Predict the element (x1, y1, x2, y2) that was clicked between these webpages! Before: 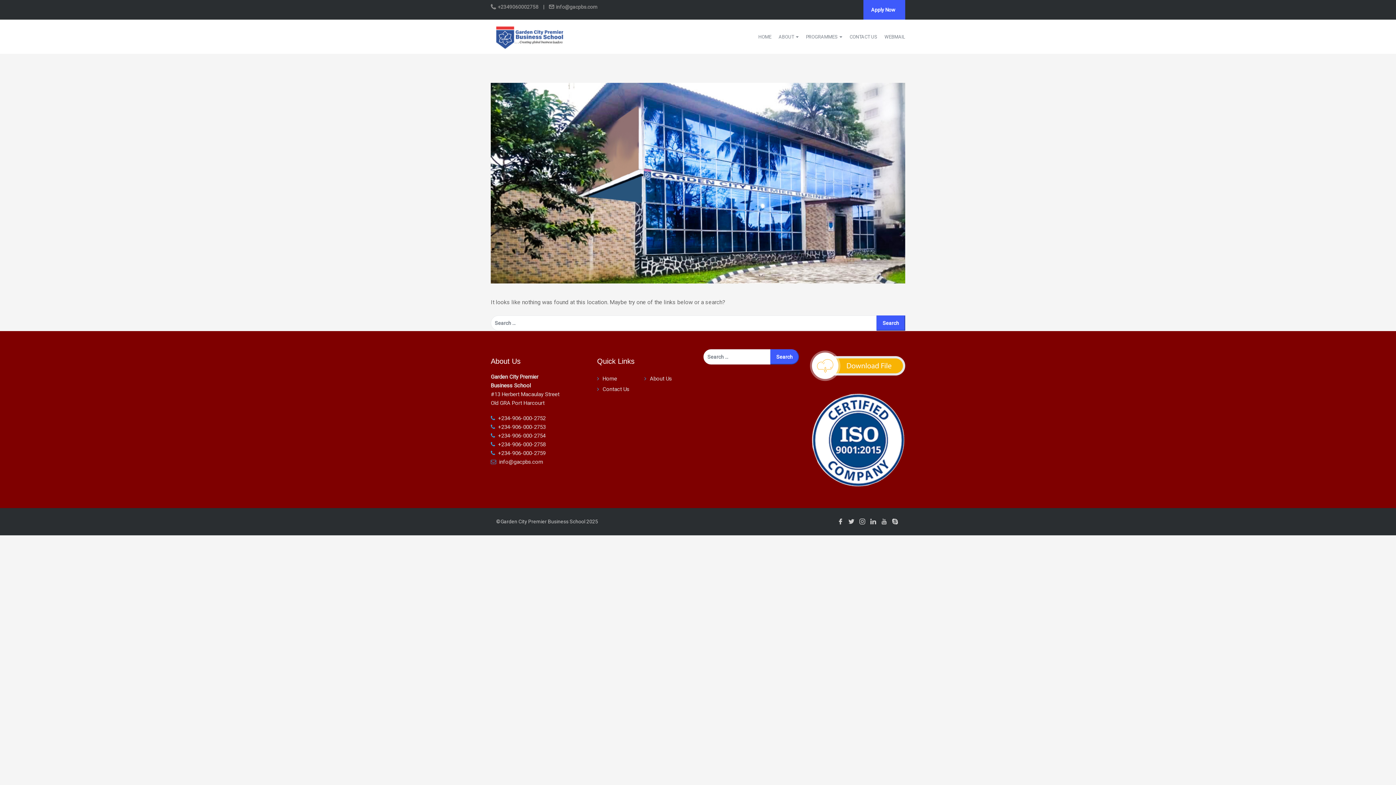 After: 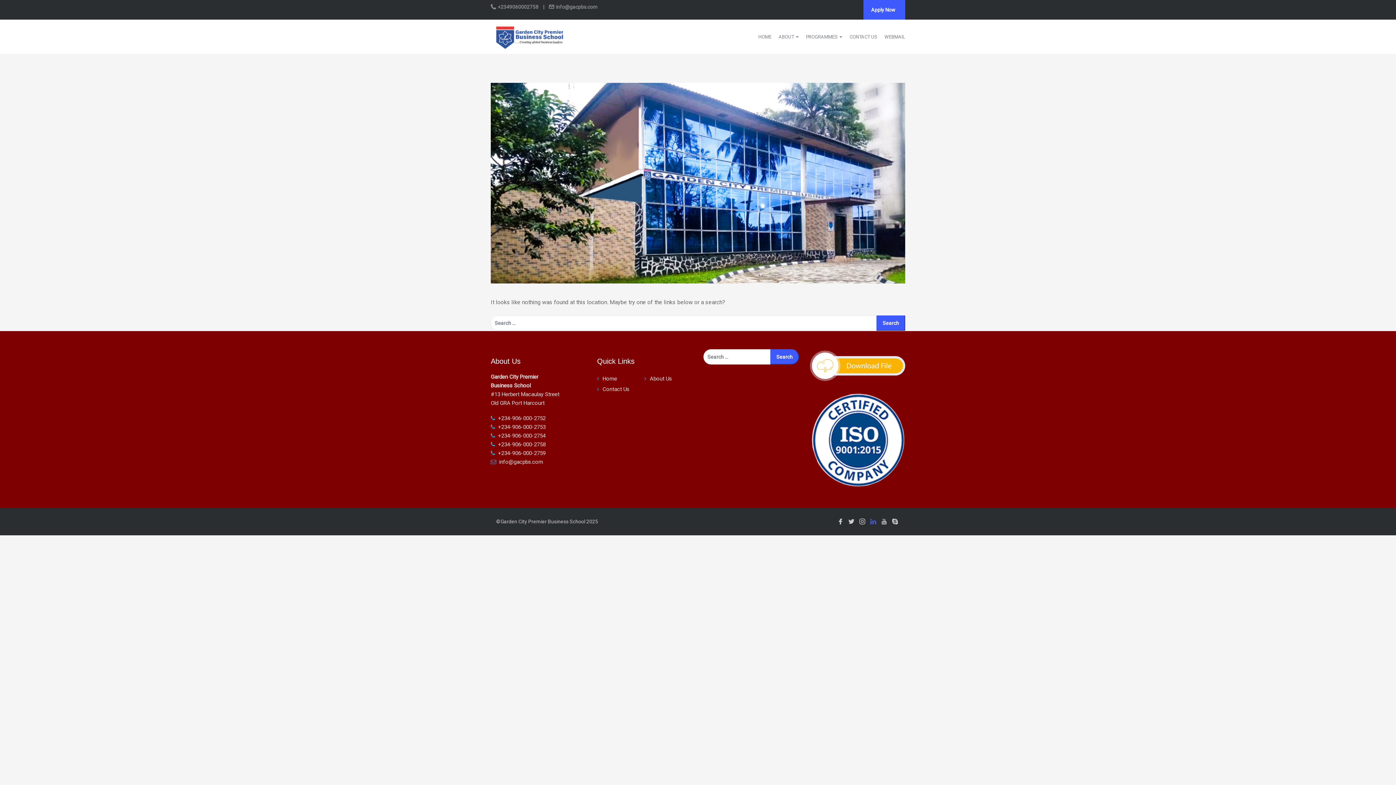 Action: label:   bbox: (868, 518, 879, 525)